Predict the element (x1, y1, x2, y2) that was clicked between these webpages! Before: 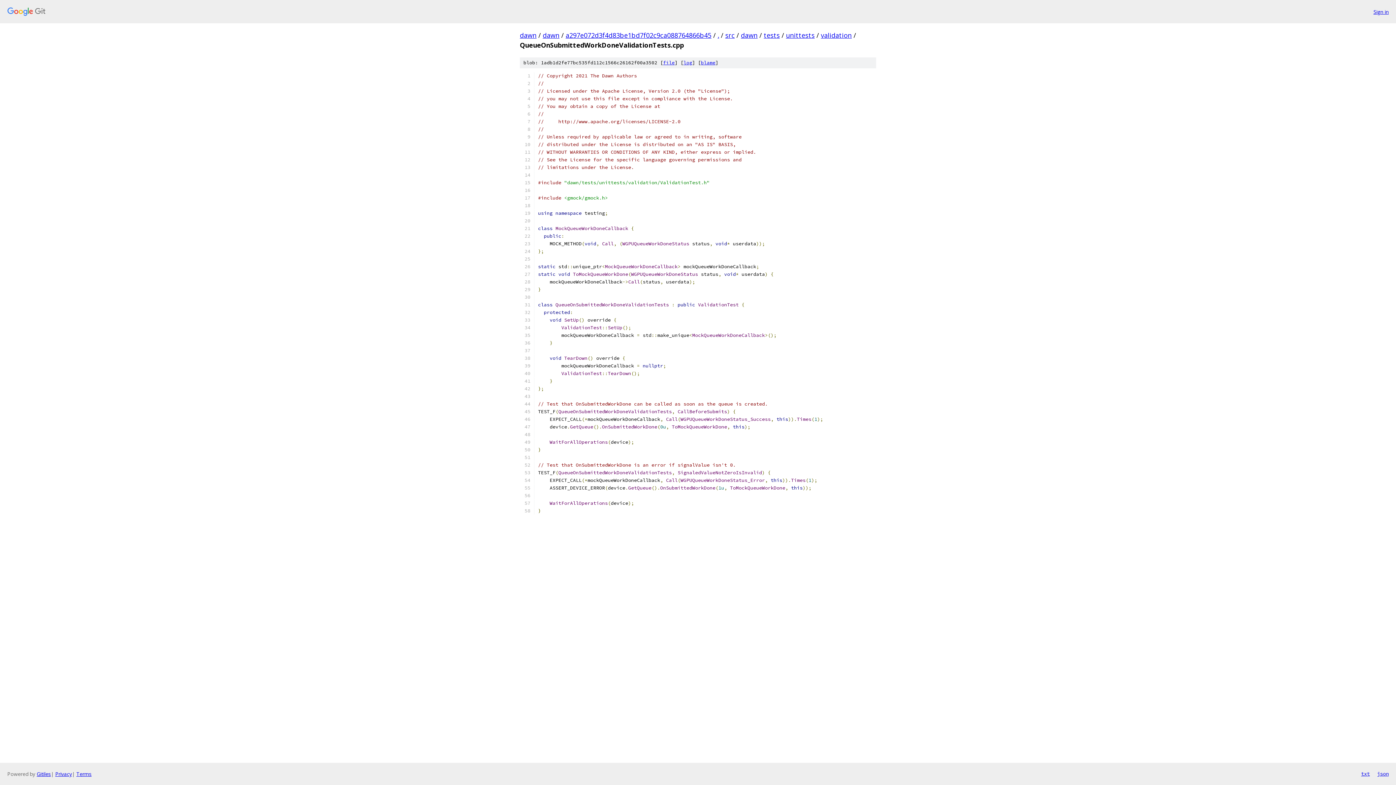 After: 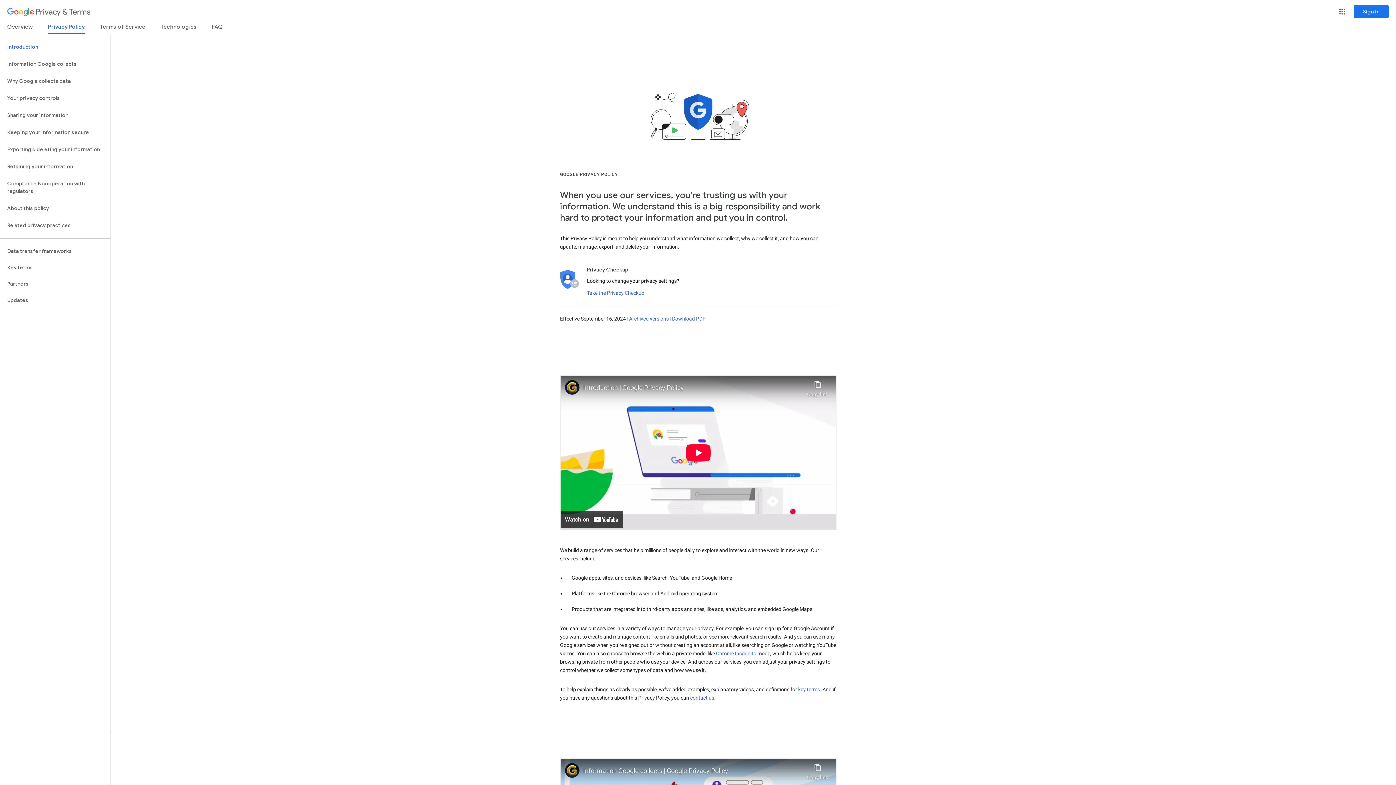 Action: bbox: (55, 770, 72, 777) label: Privacy